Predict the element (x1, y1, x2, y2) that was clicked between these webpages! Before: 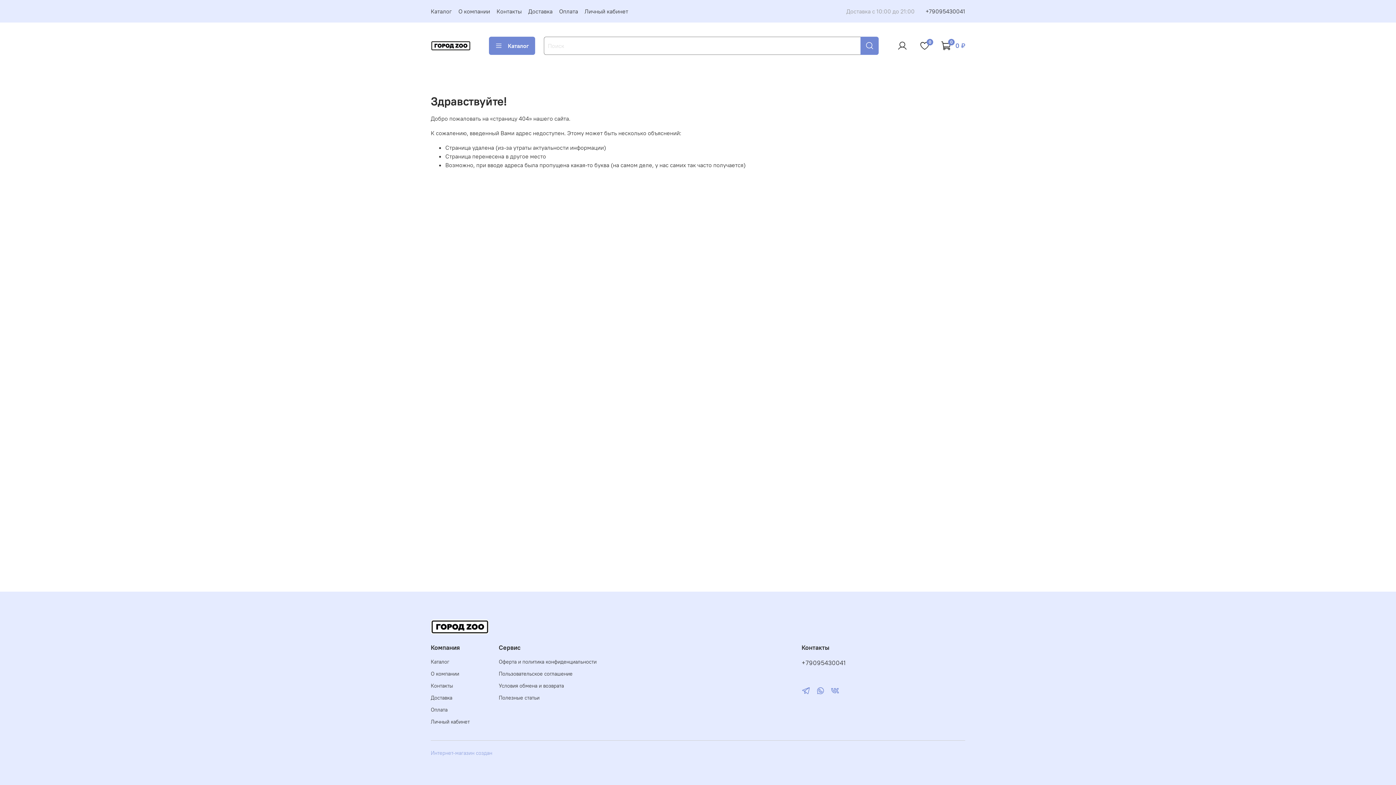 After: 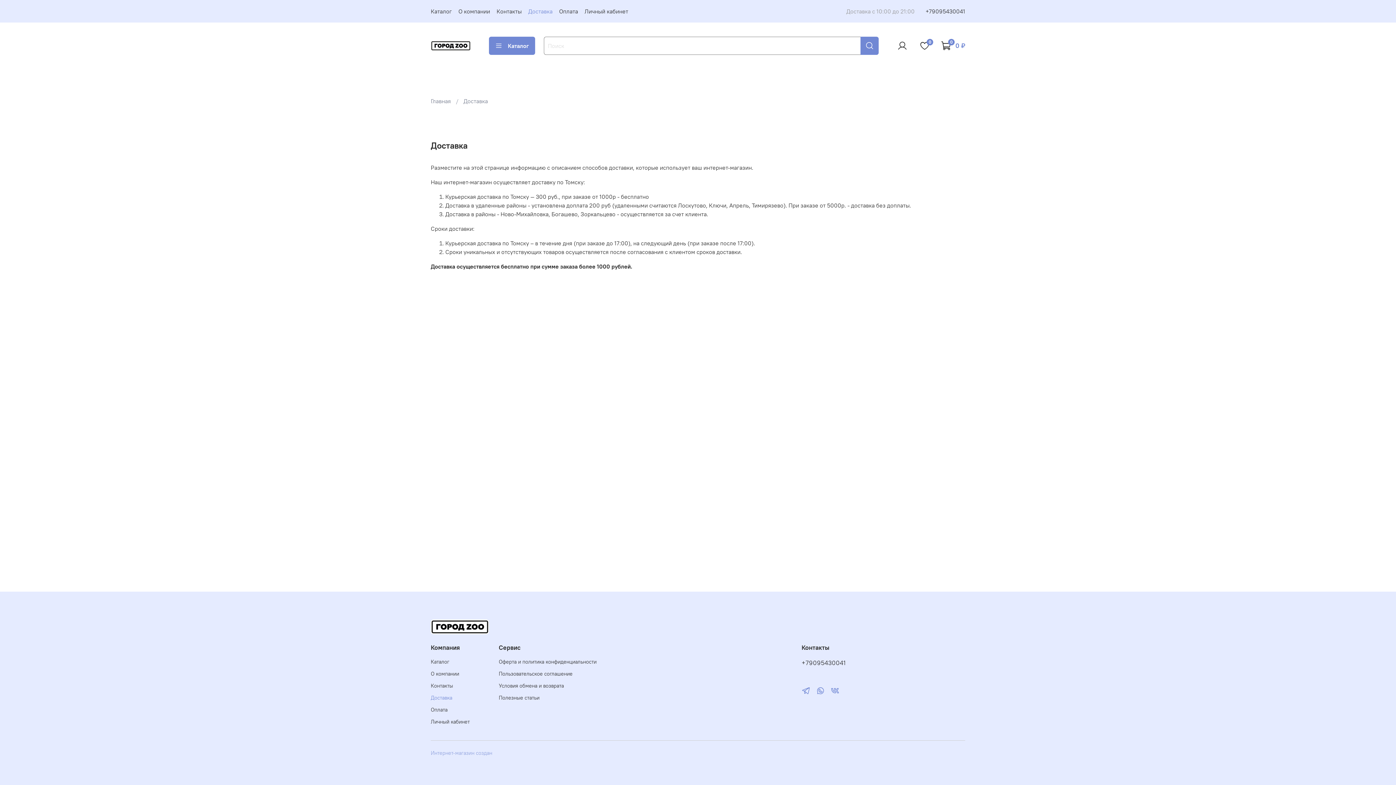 Action: label: Доставка bbox: (528, 7, 552, 14)